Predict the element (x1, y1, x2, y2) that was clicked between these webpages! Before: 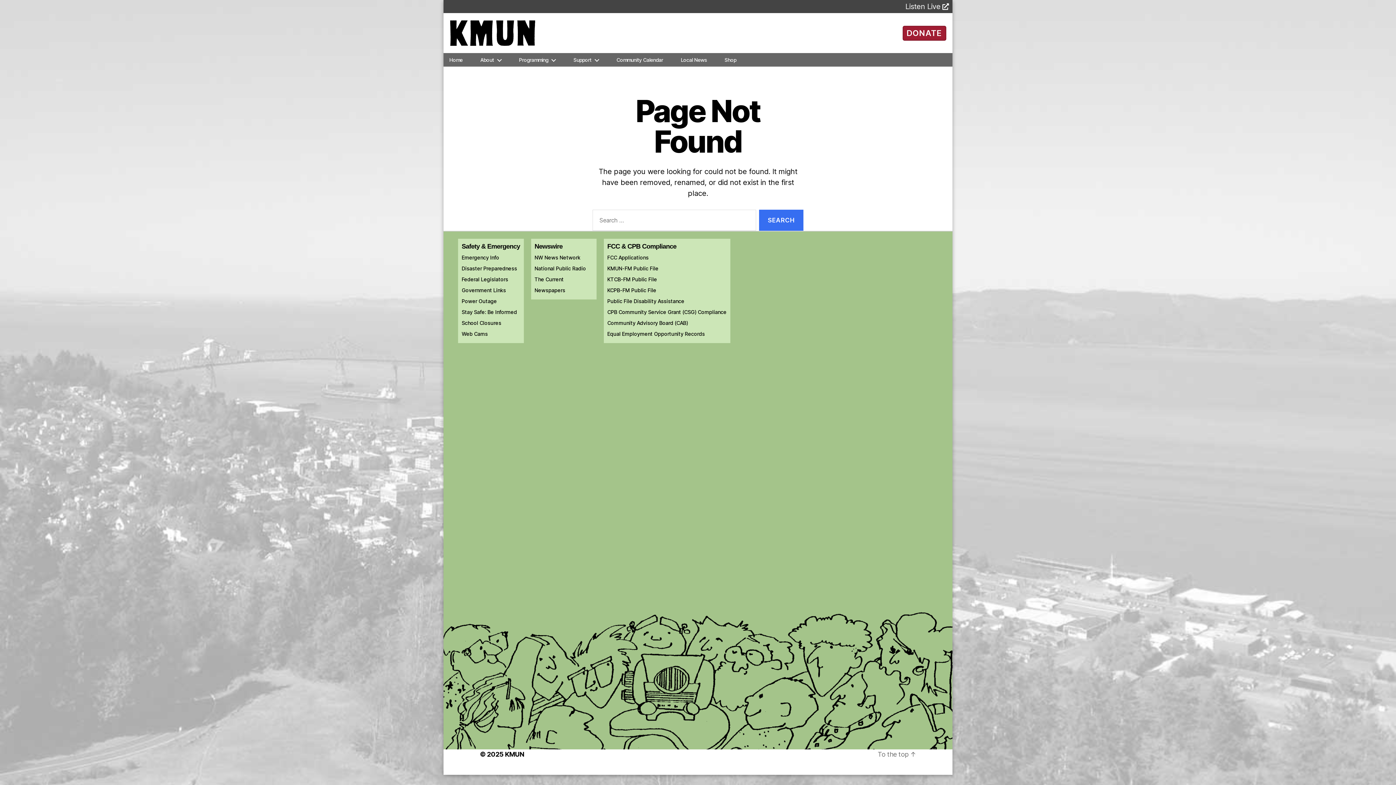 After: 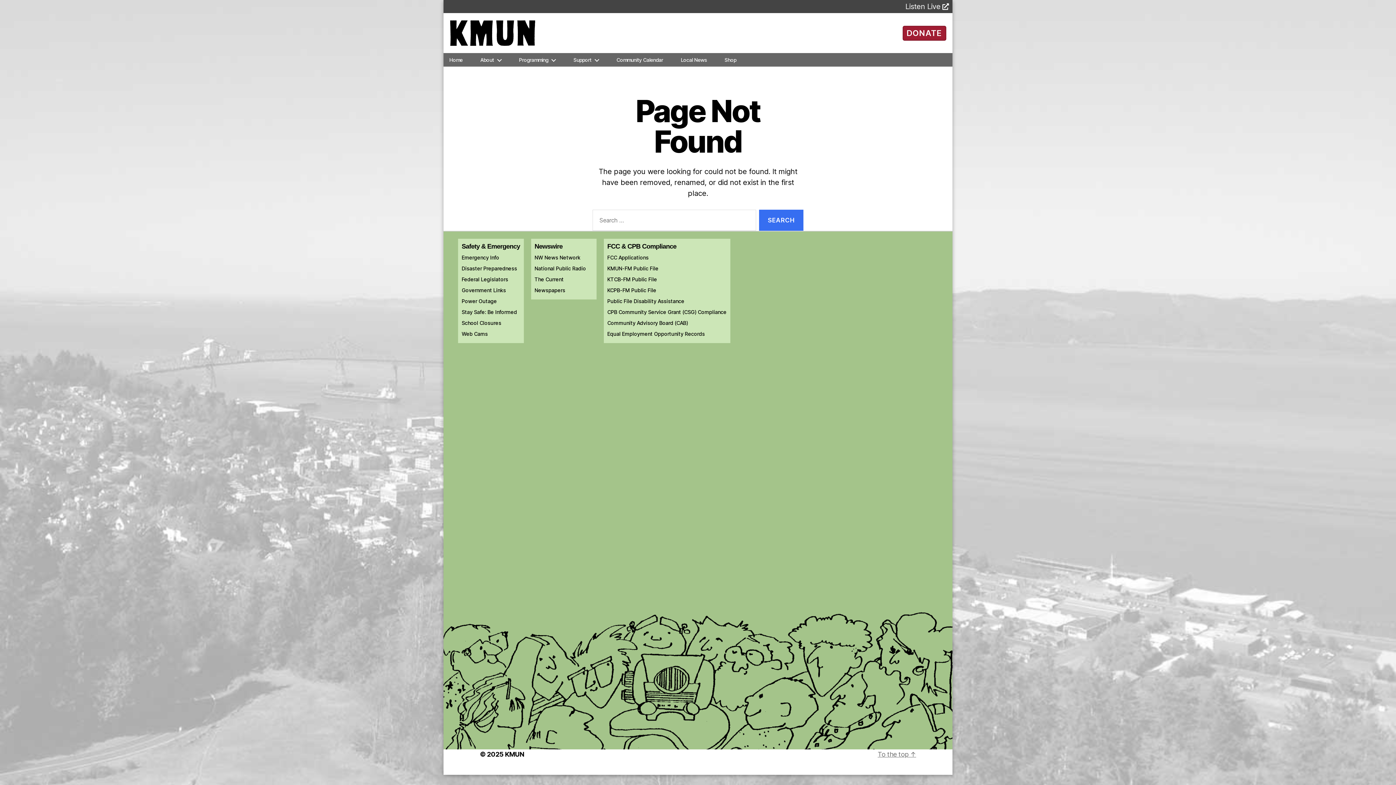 Action: label: To the top ↑ bbox: (877, 750, 916, 758)